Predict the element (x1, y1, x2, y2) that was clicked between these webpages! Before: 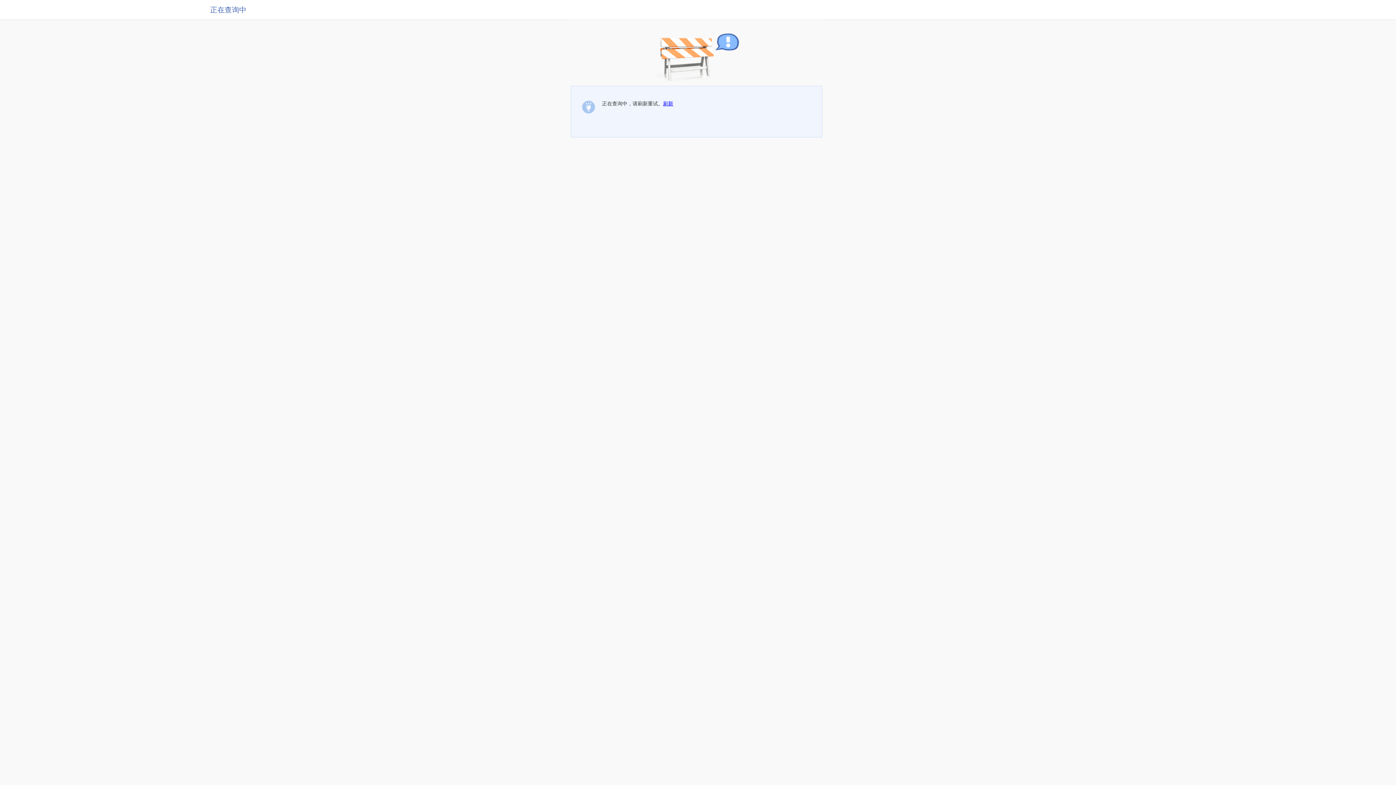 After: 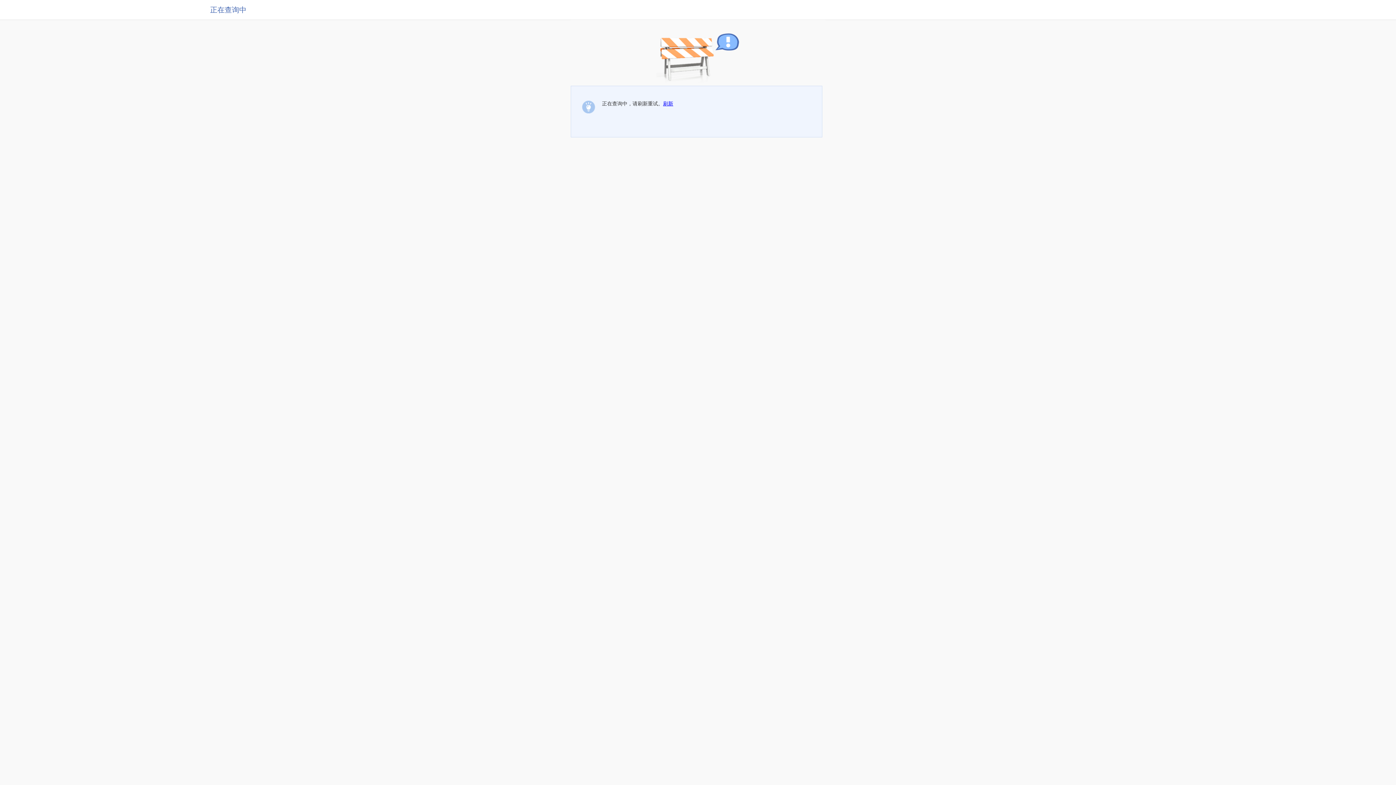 Action: bbox: (663, 100, 673, 106) label: 刷新